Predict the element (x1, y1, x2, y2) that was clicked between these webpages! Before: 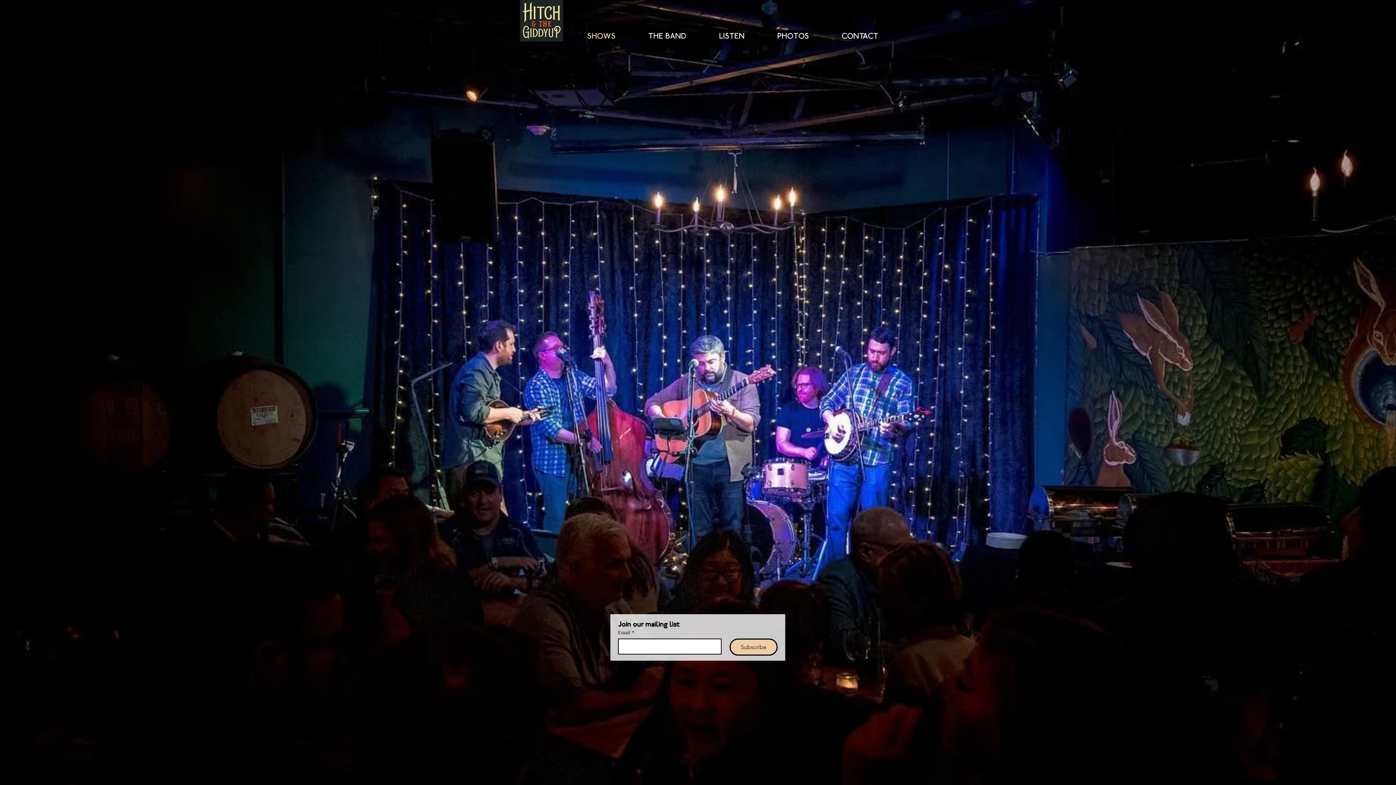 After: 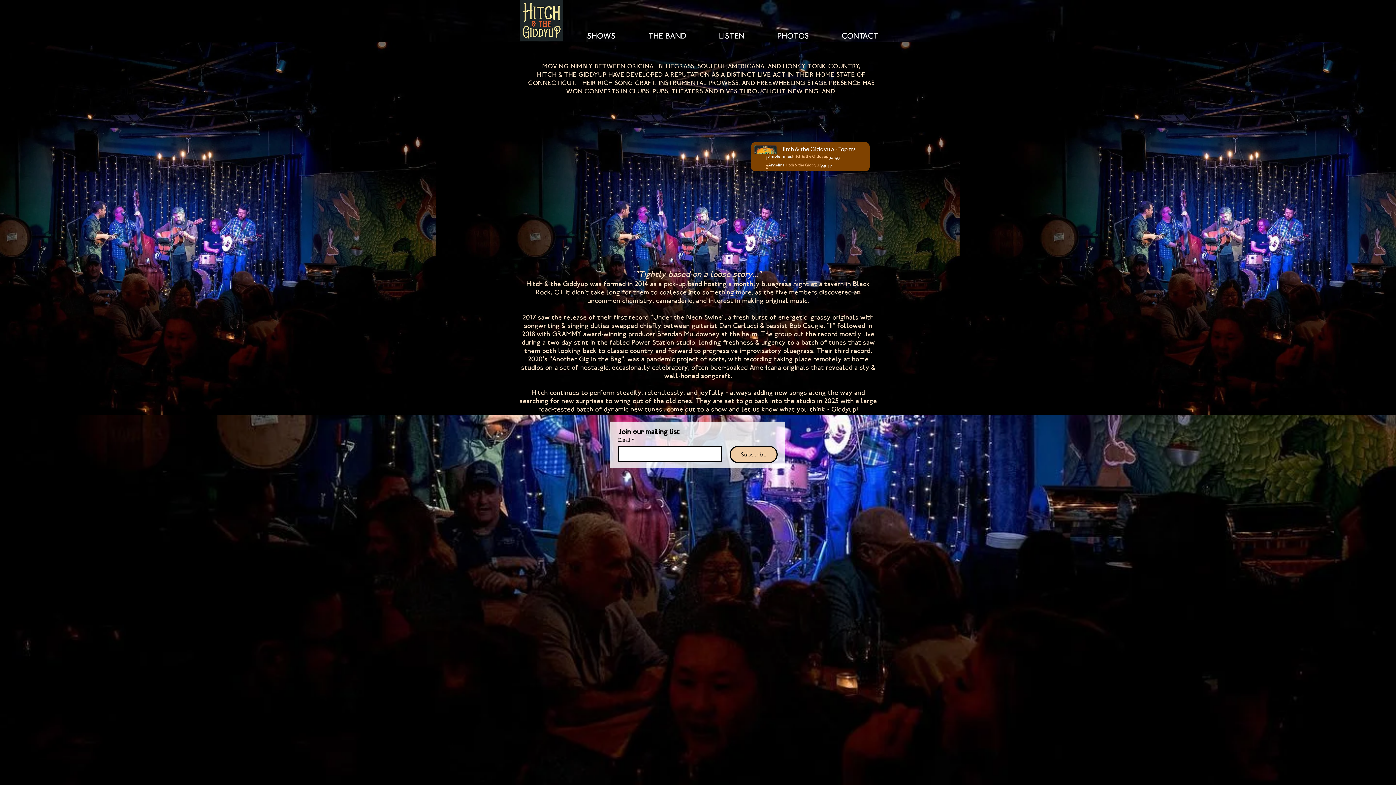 Action: bbox: (520, 0, 563, 41)